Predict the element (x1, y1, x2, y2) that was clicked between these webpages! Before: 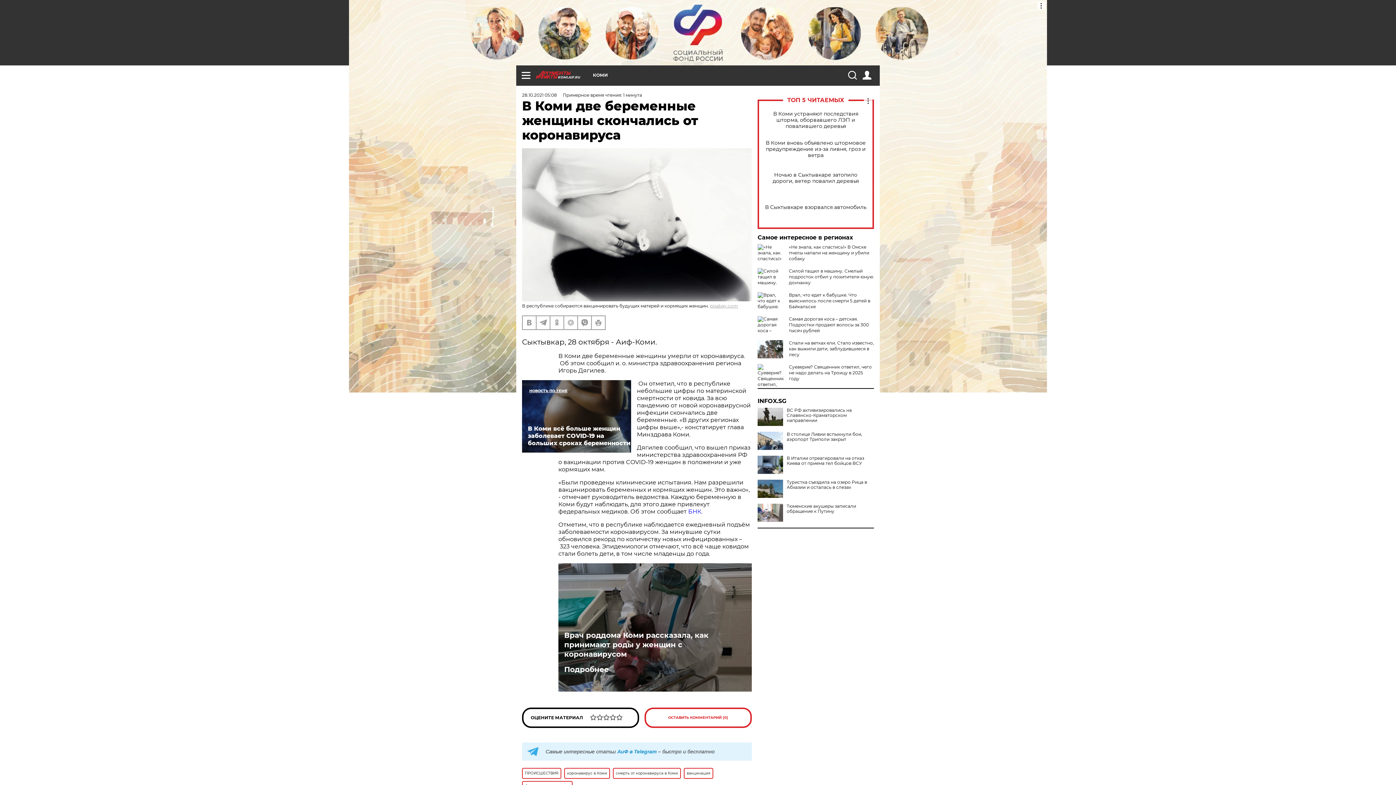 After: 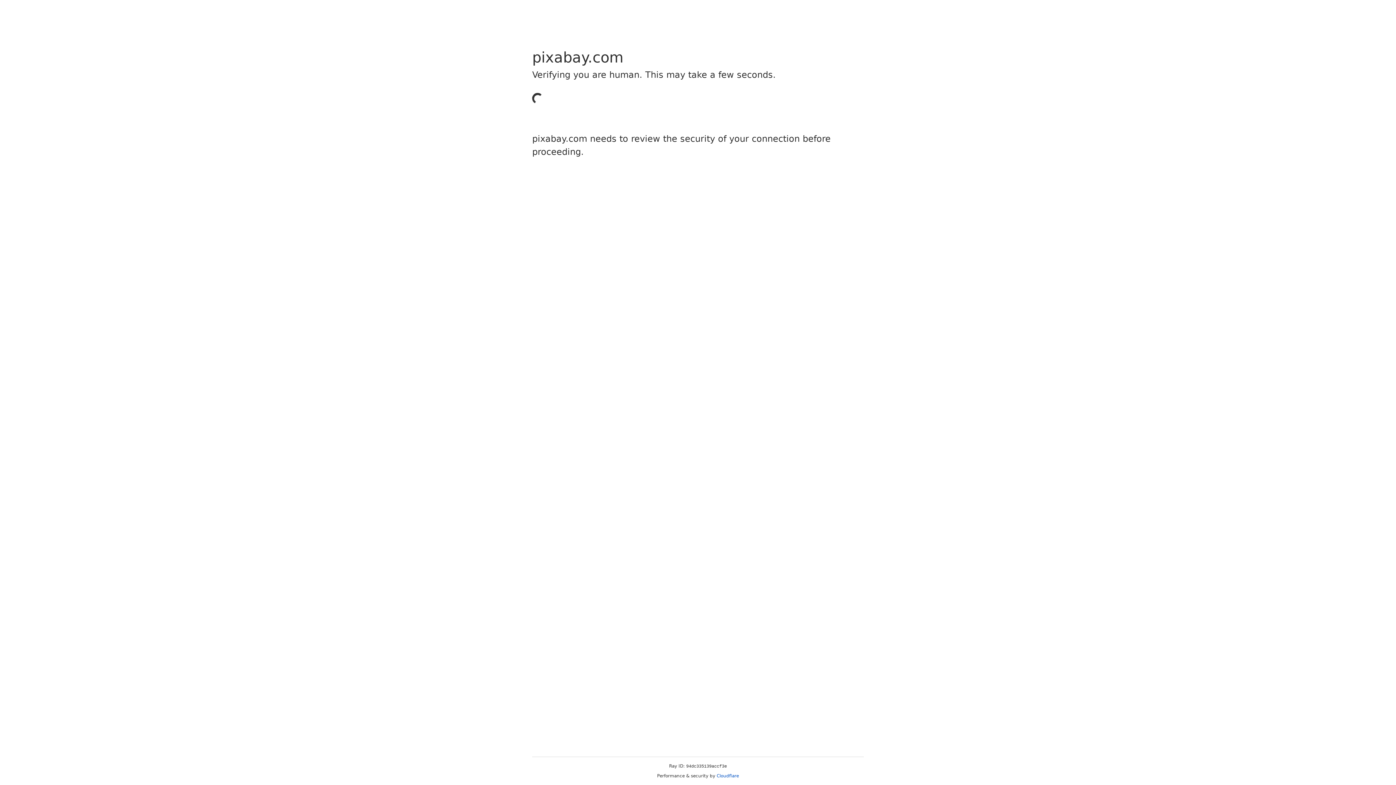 Action: label: pixabay.com bbox: (710, 303, 738, 308)